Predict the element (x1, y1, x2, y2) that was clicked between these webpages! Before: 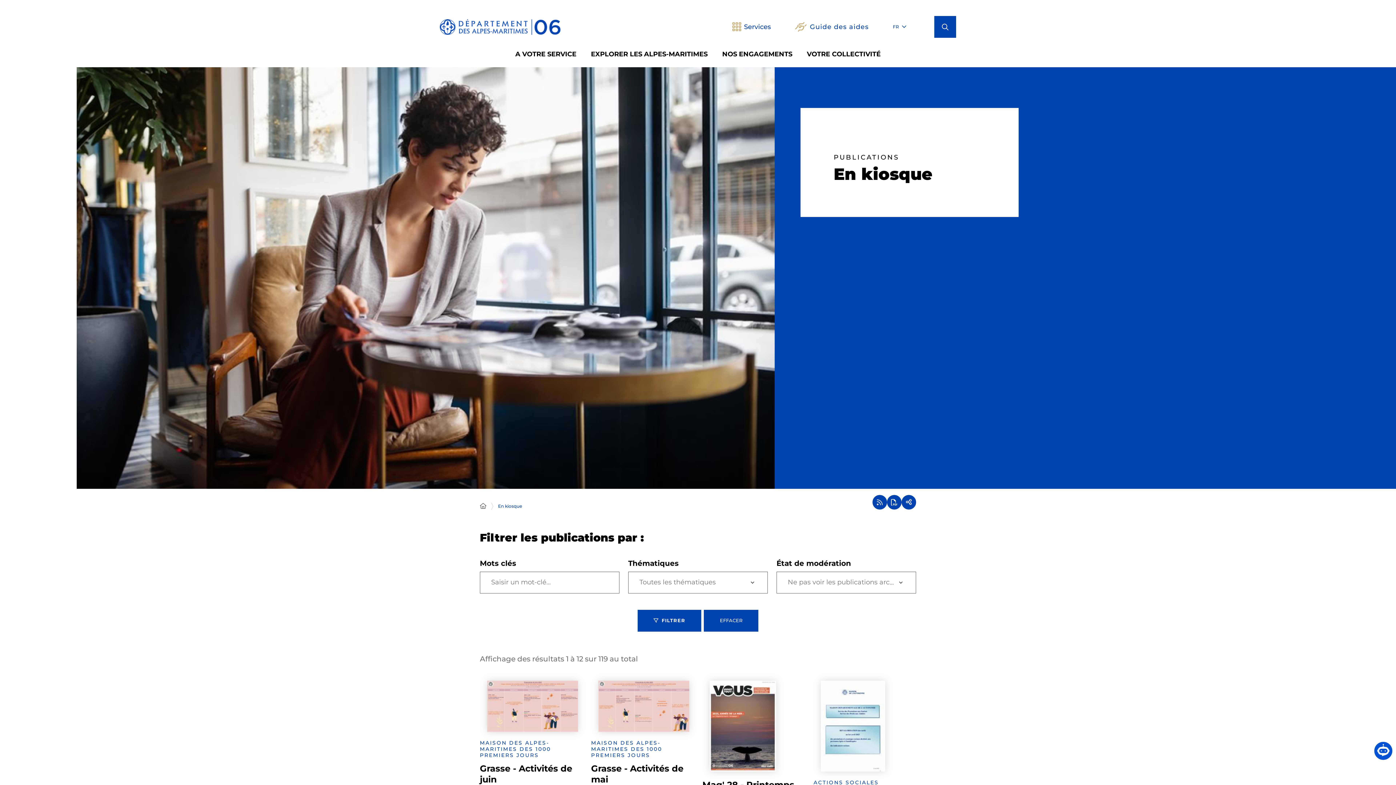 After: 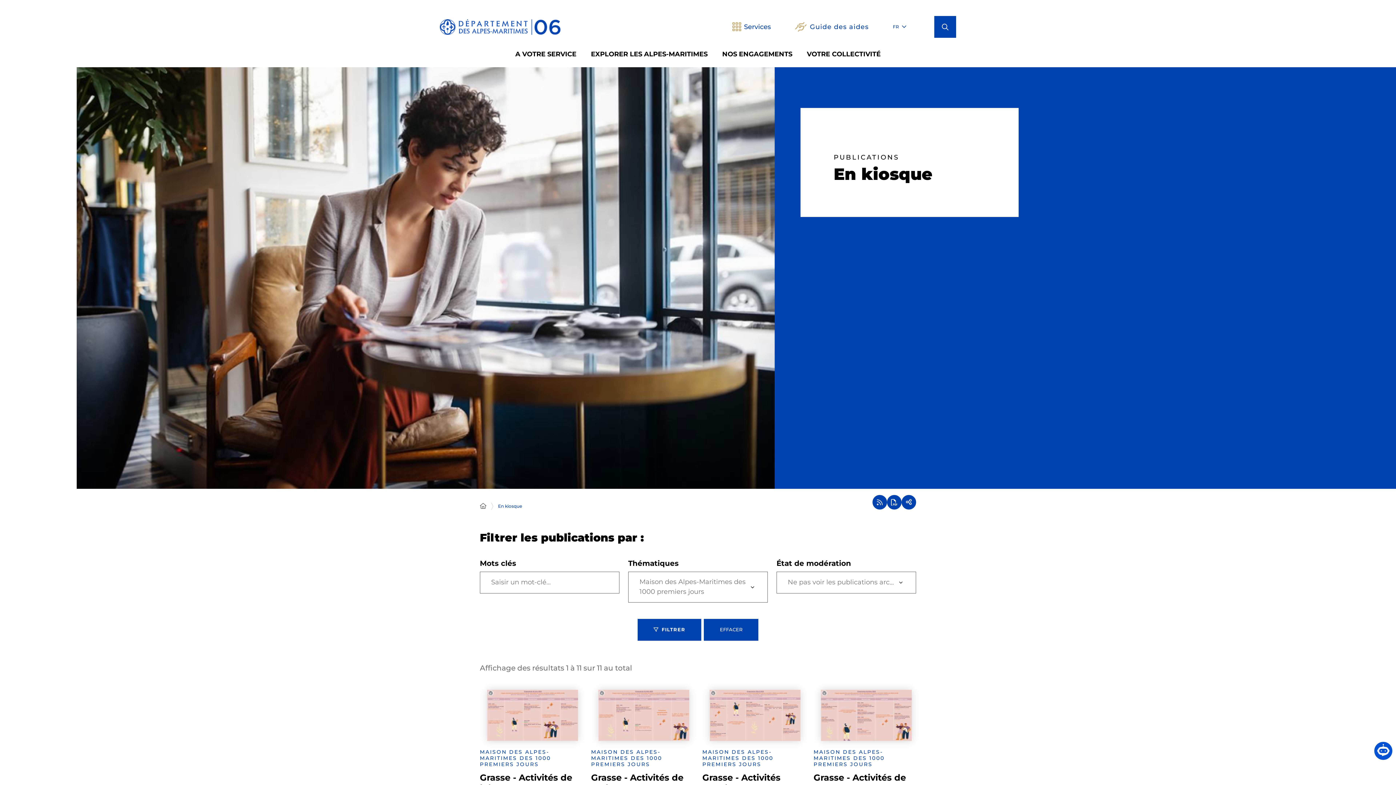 Action: bbox: (480, 740, 582, 758) label: MAISON DES ALPES-MARITIMES DES 1000 PREMIERS JOURS